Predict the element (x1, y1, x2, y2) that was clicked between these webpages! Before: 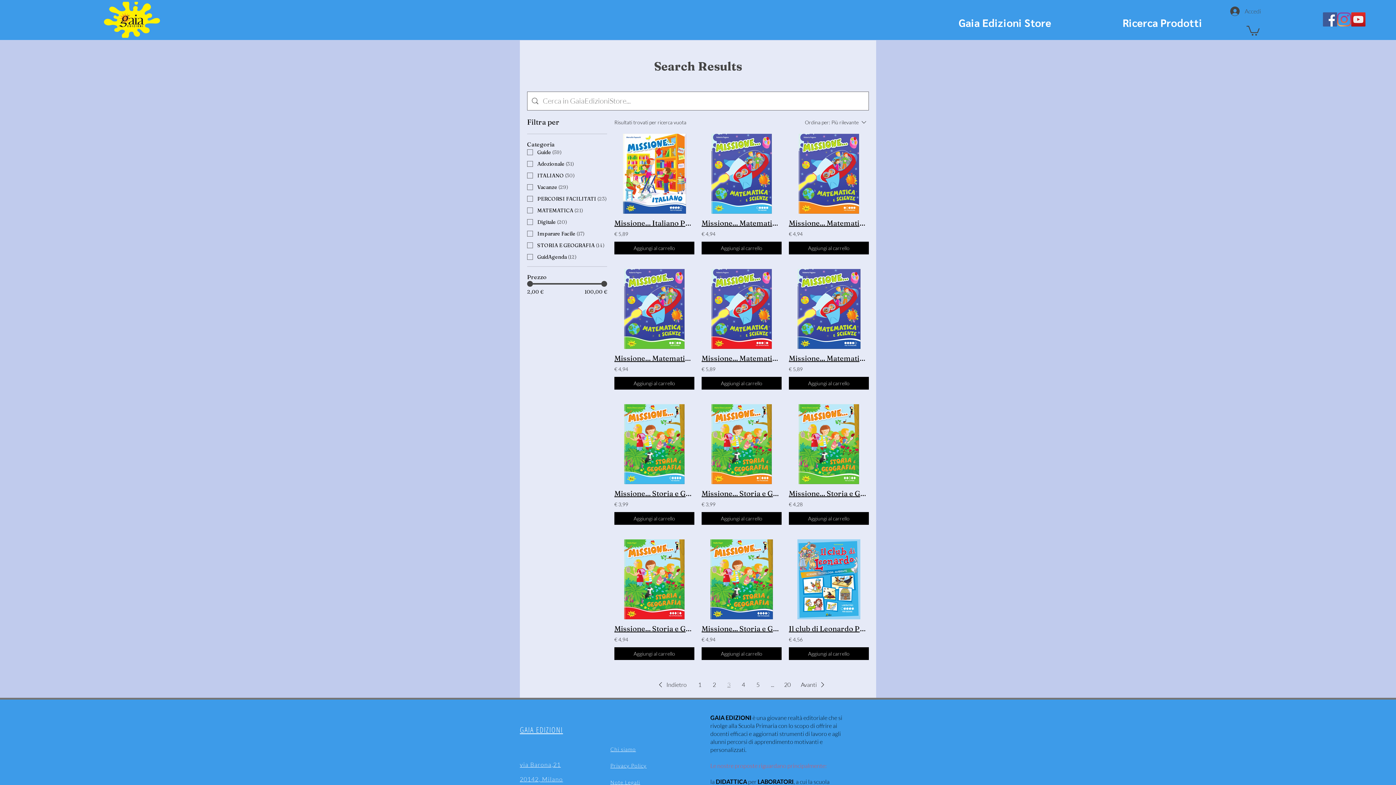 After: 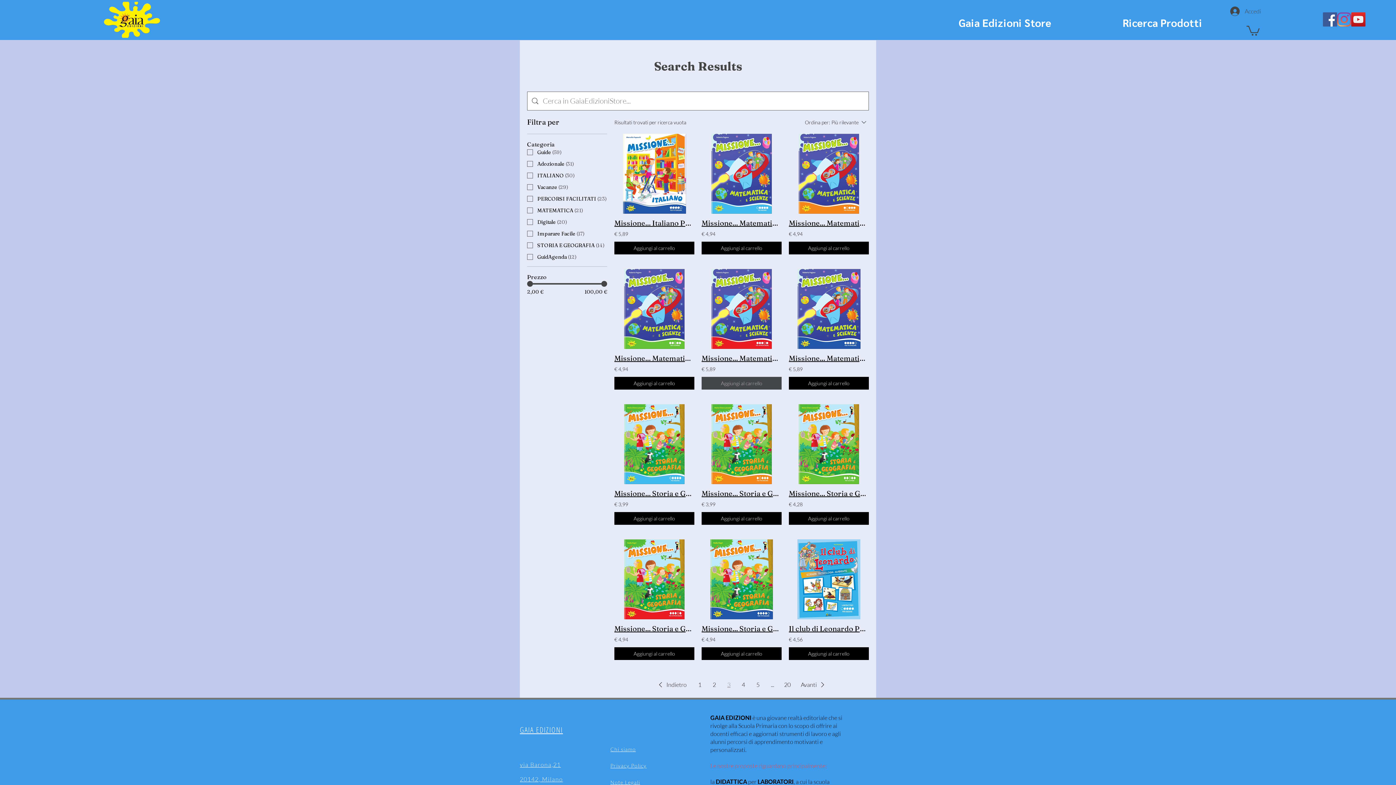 Action: label: Aggiungi al carrello bbox: (701, 377, 781, 389)